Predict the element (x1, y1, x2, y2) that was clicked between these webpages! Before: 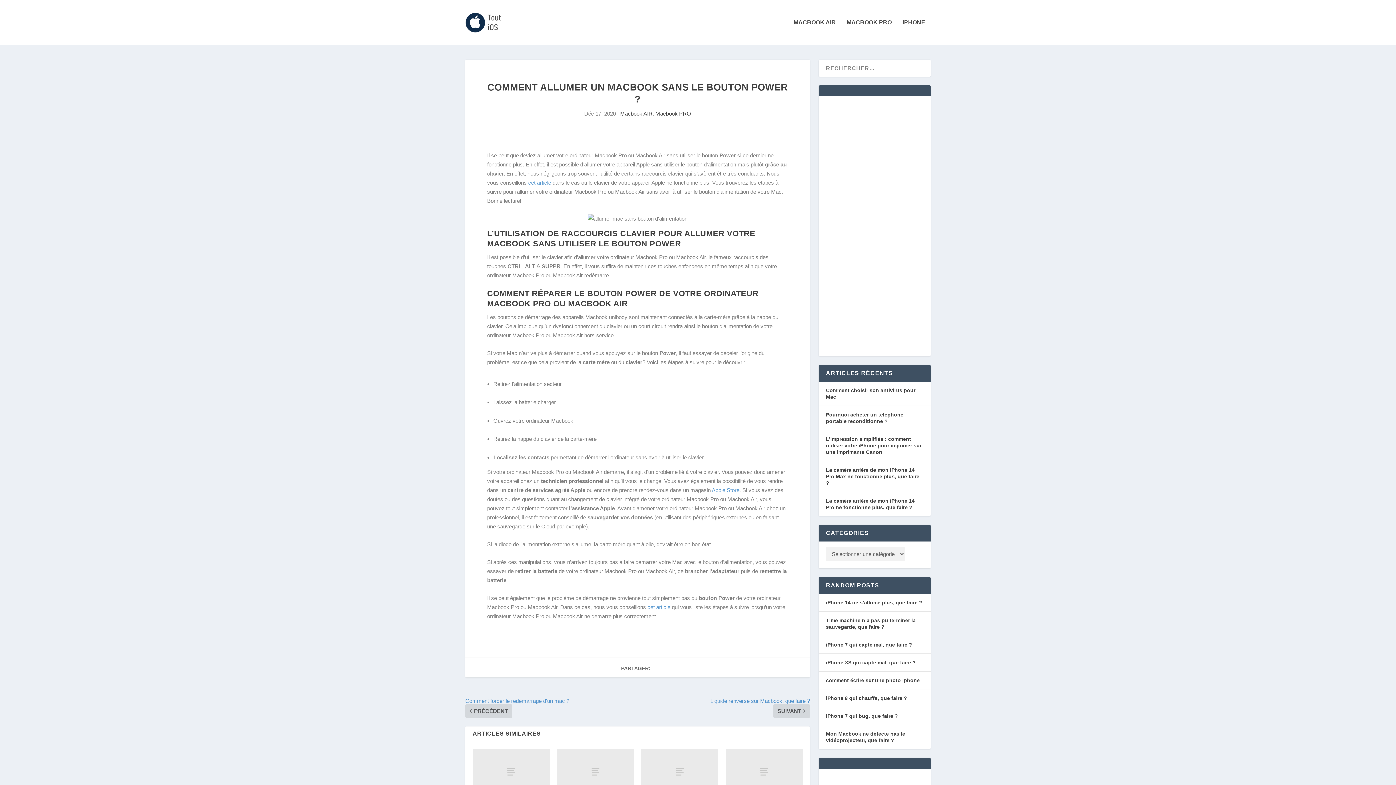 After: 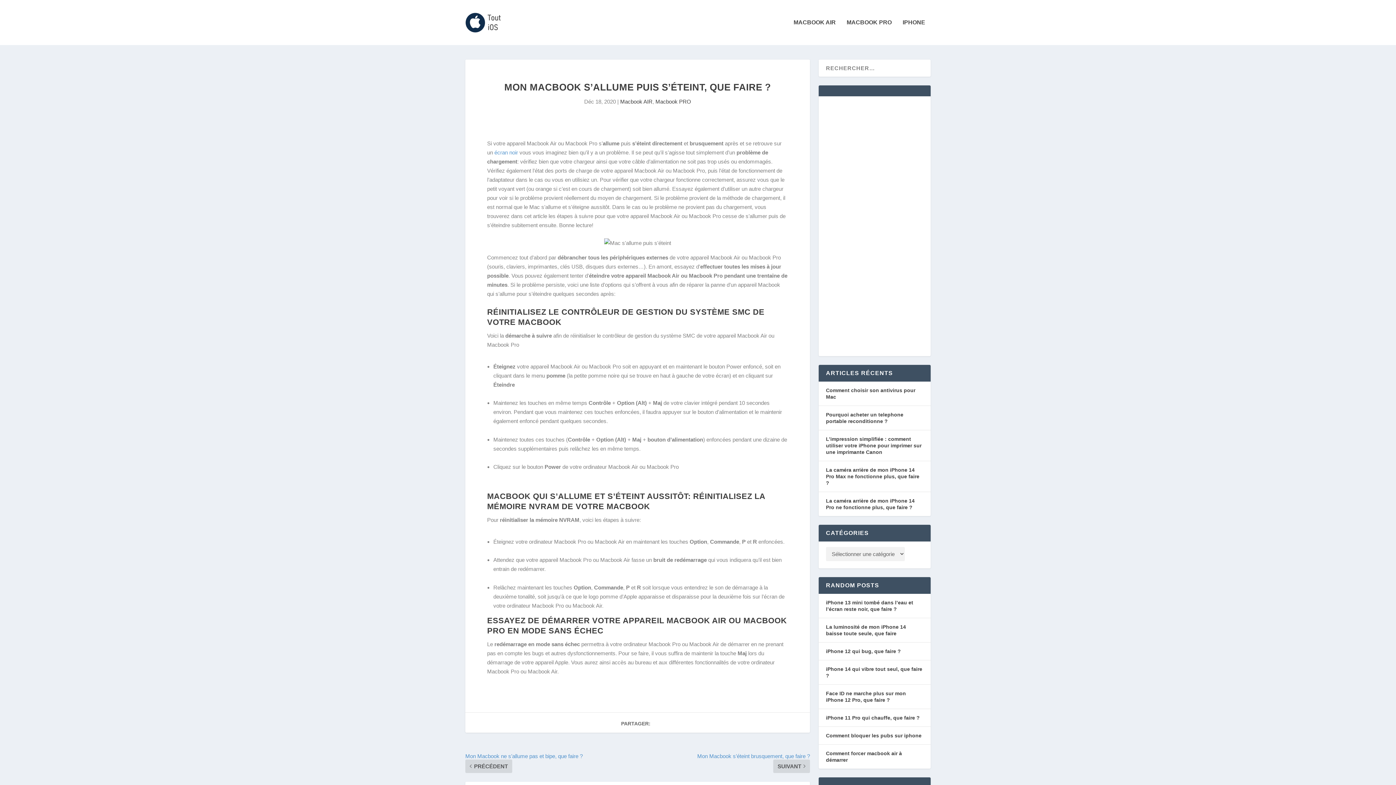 Action: bbox: (641, 748, 718, 795)